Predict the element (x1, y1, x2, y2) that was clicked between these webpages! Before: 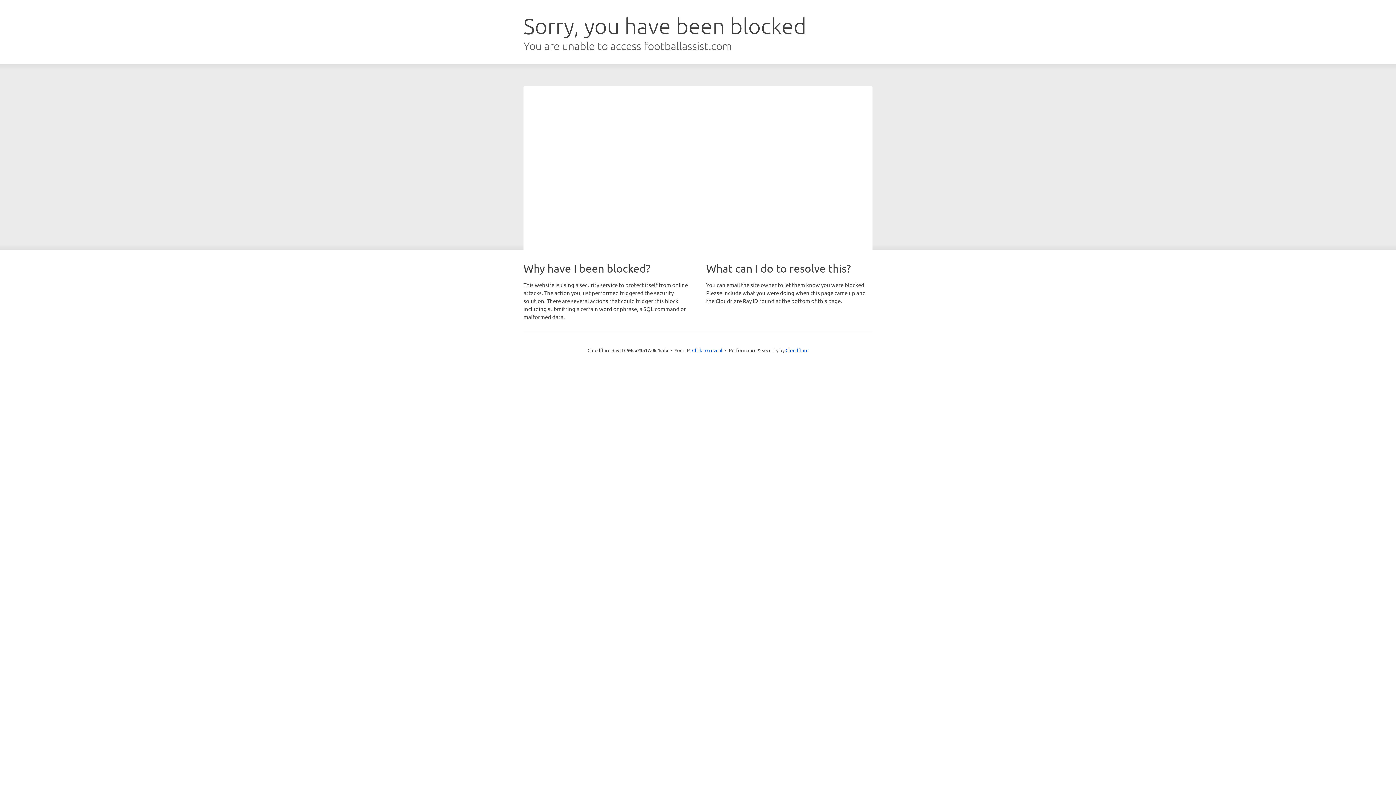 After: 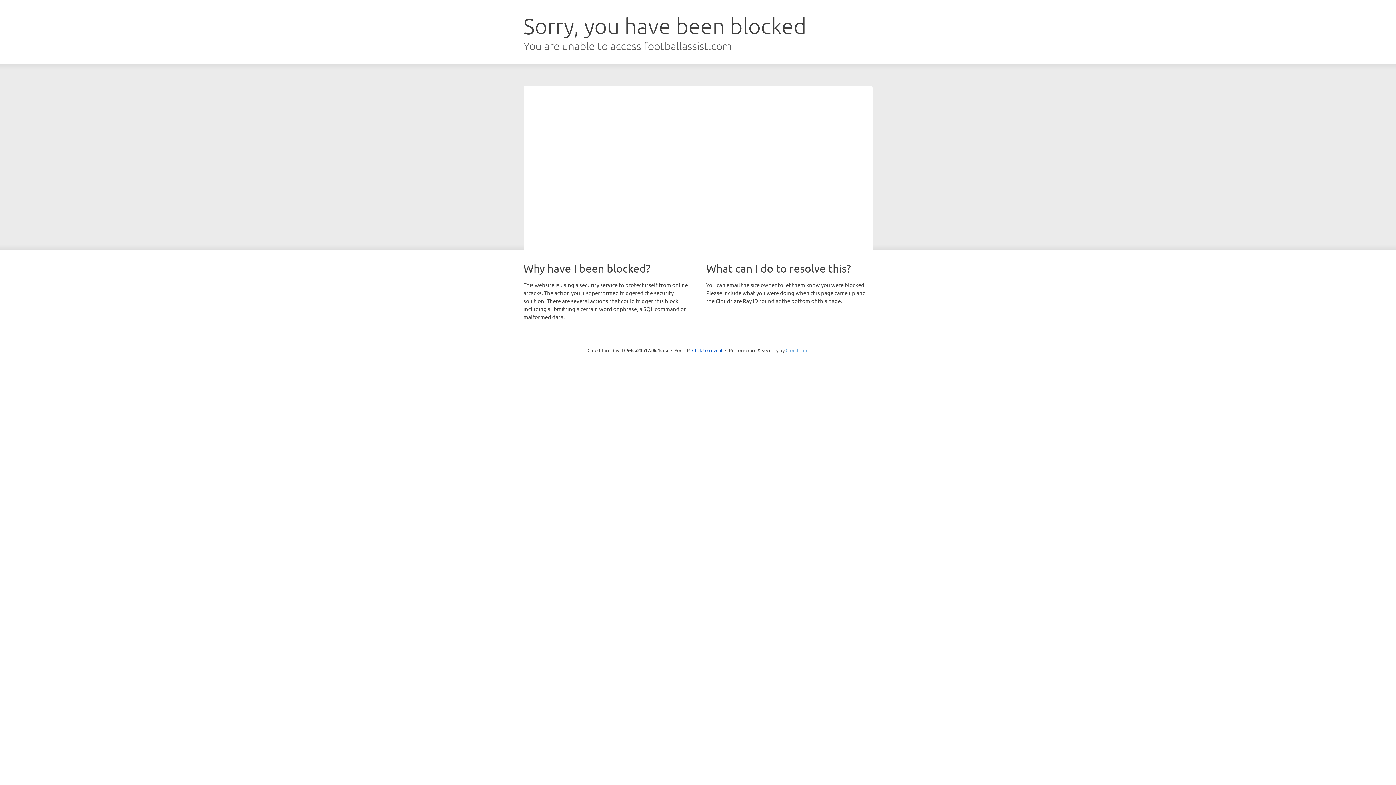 Action: bbox: (785, 347, 808, 353) label: Cloudflare